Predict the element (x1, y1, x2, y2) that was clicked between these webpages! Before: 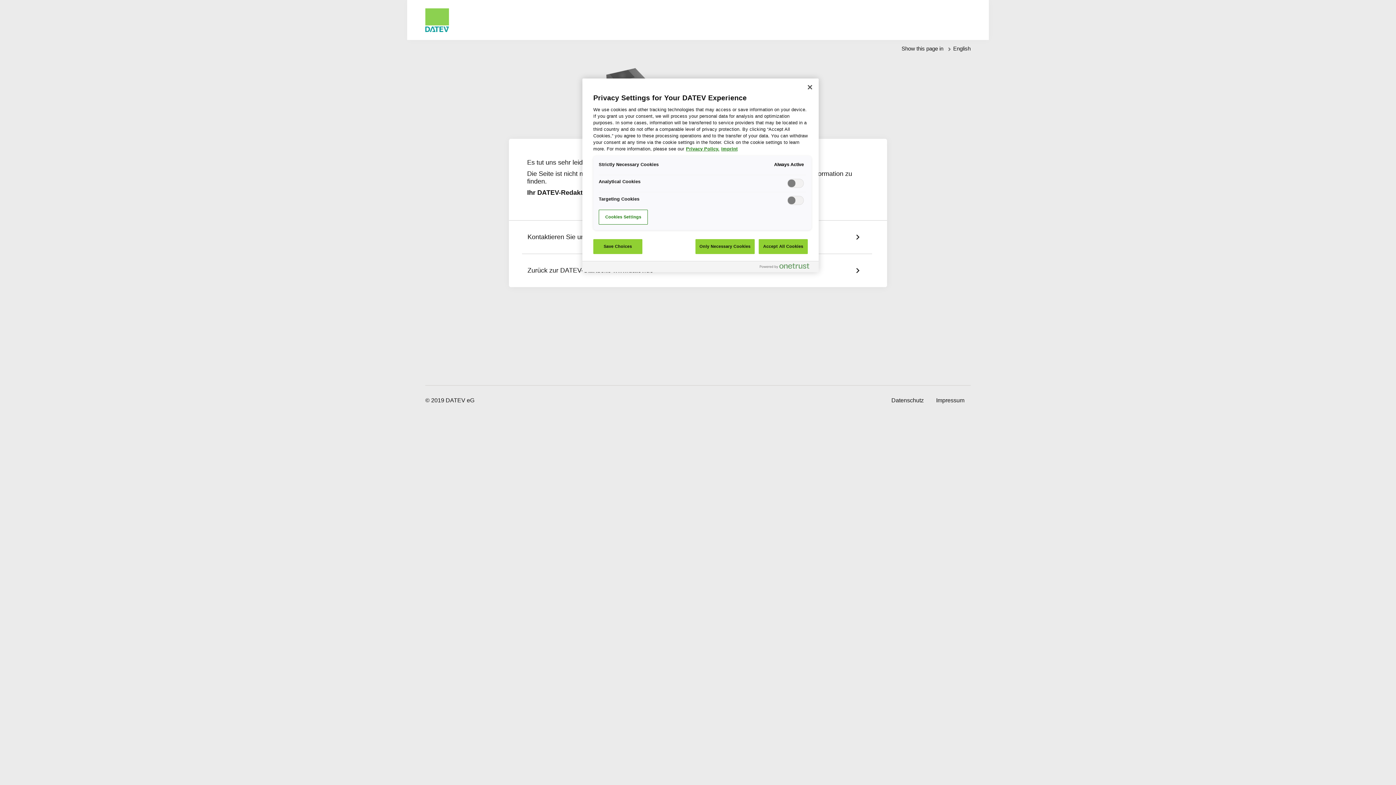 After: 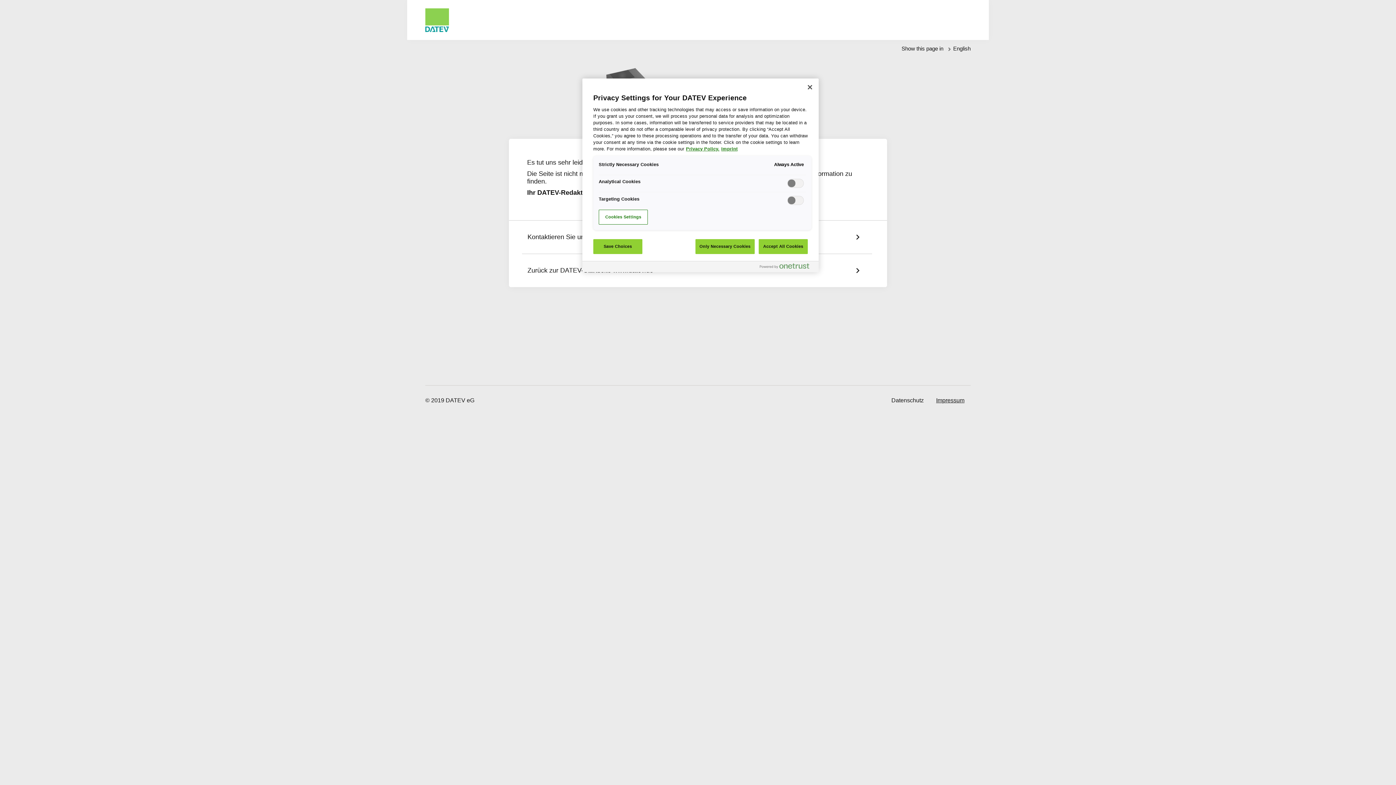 Action: label: Impressum bbox: (936, 397, 964, 403)